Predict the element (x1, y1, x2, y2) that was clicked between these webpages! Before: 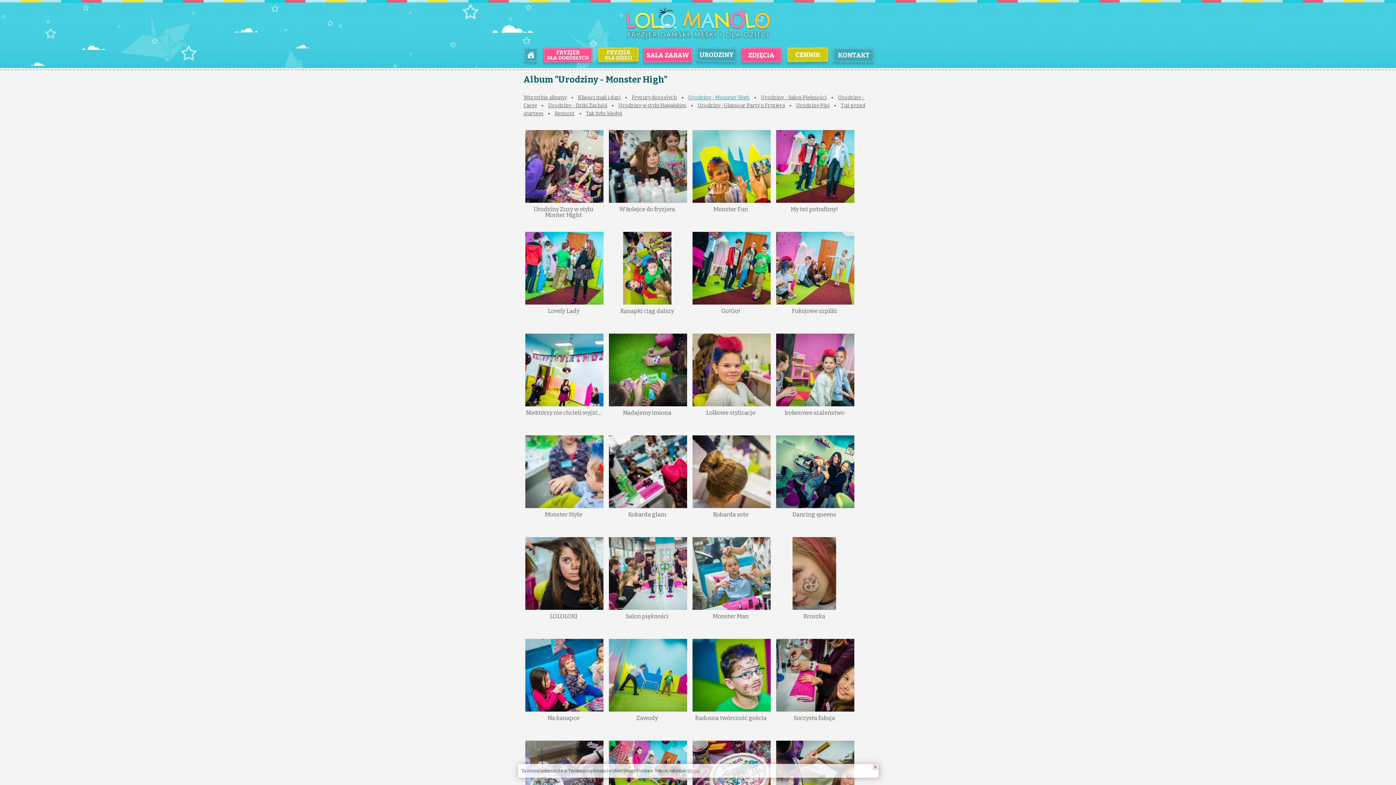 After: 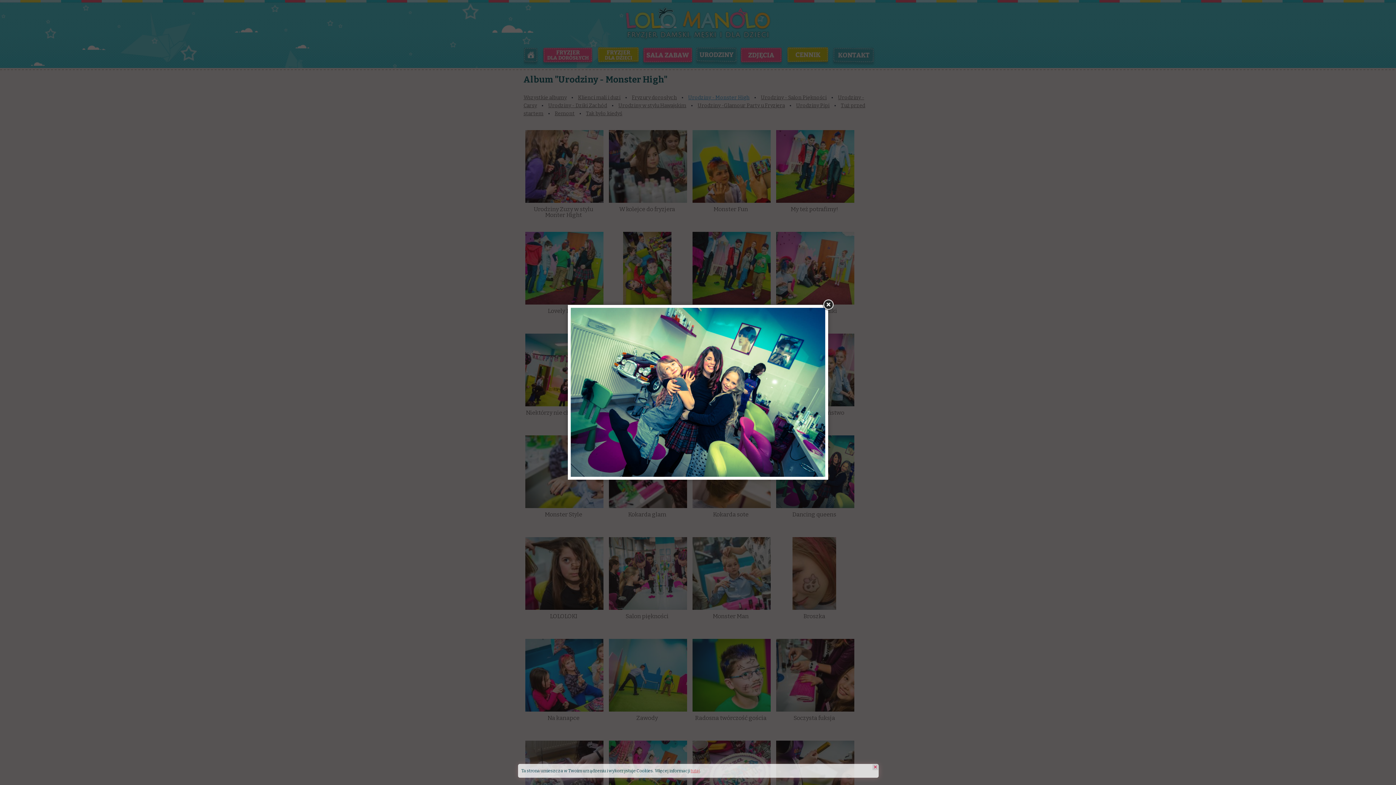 Action: bbox: (774, 503, 887, 509)